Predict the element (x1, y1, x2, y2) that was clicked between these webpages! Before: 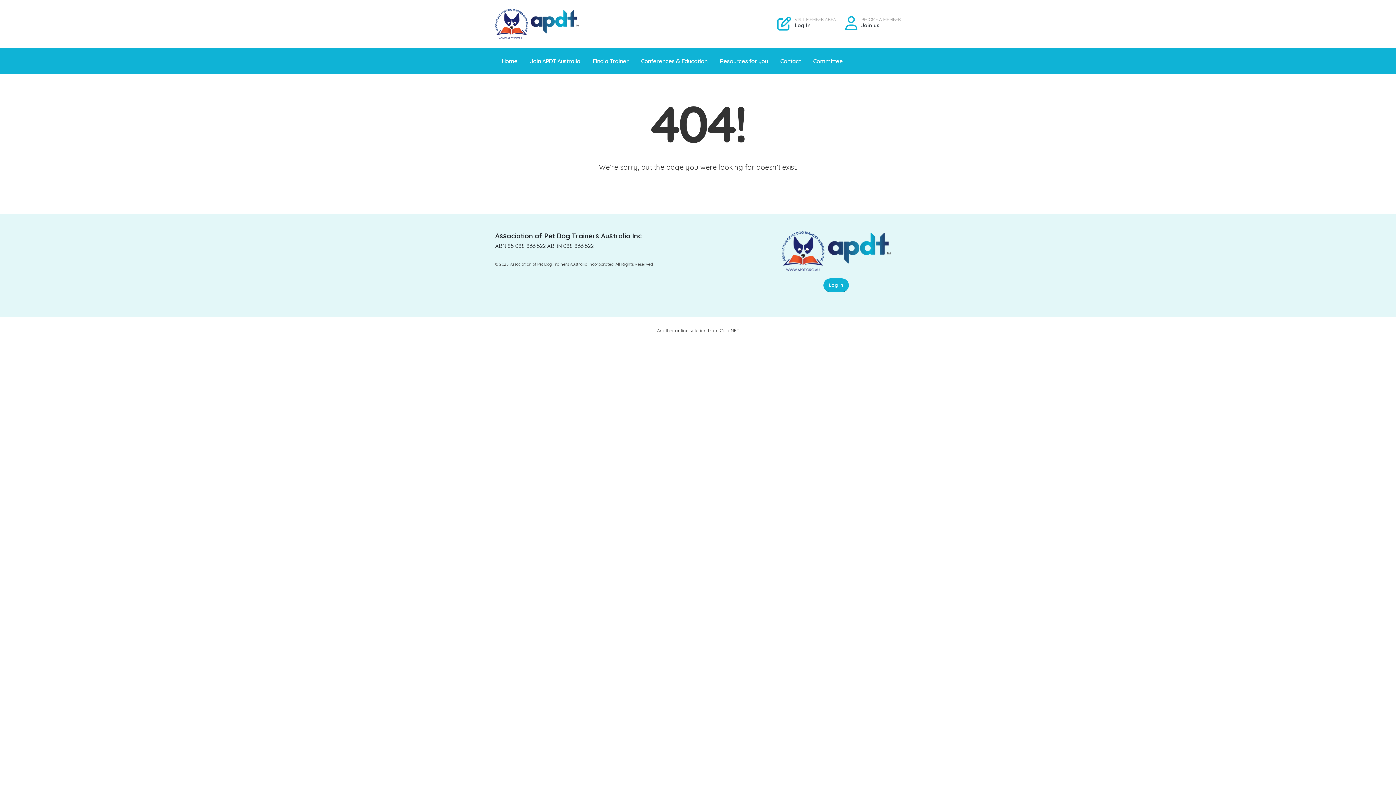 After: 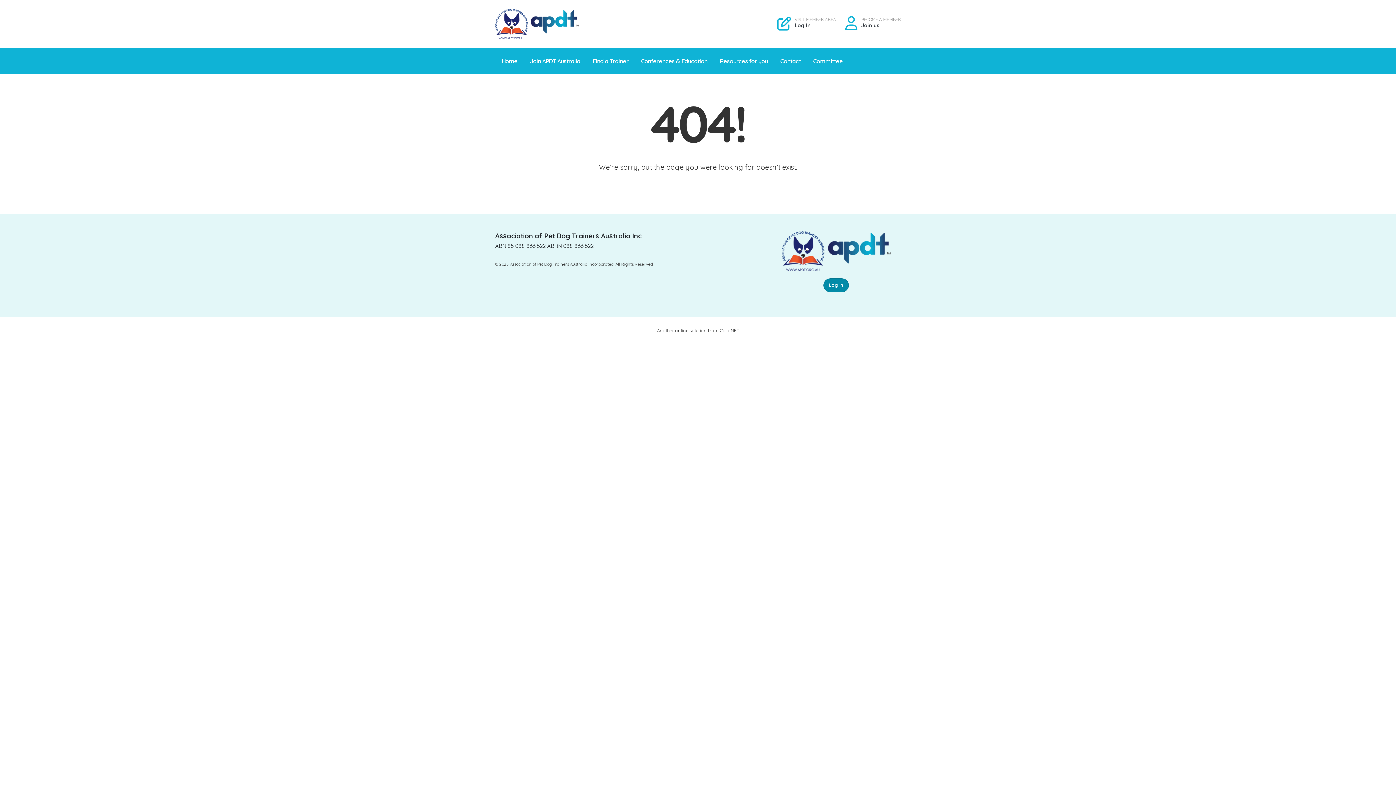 Action: label: Log In bbox: (823, 278, 849, 292)